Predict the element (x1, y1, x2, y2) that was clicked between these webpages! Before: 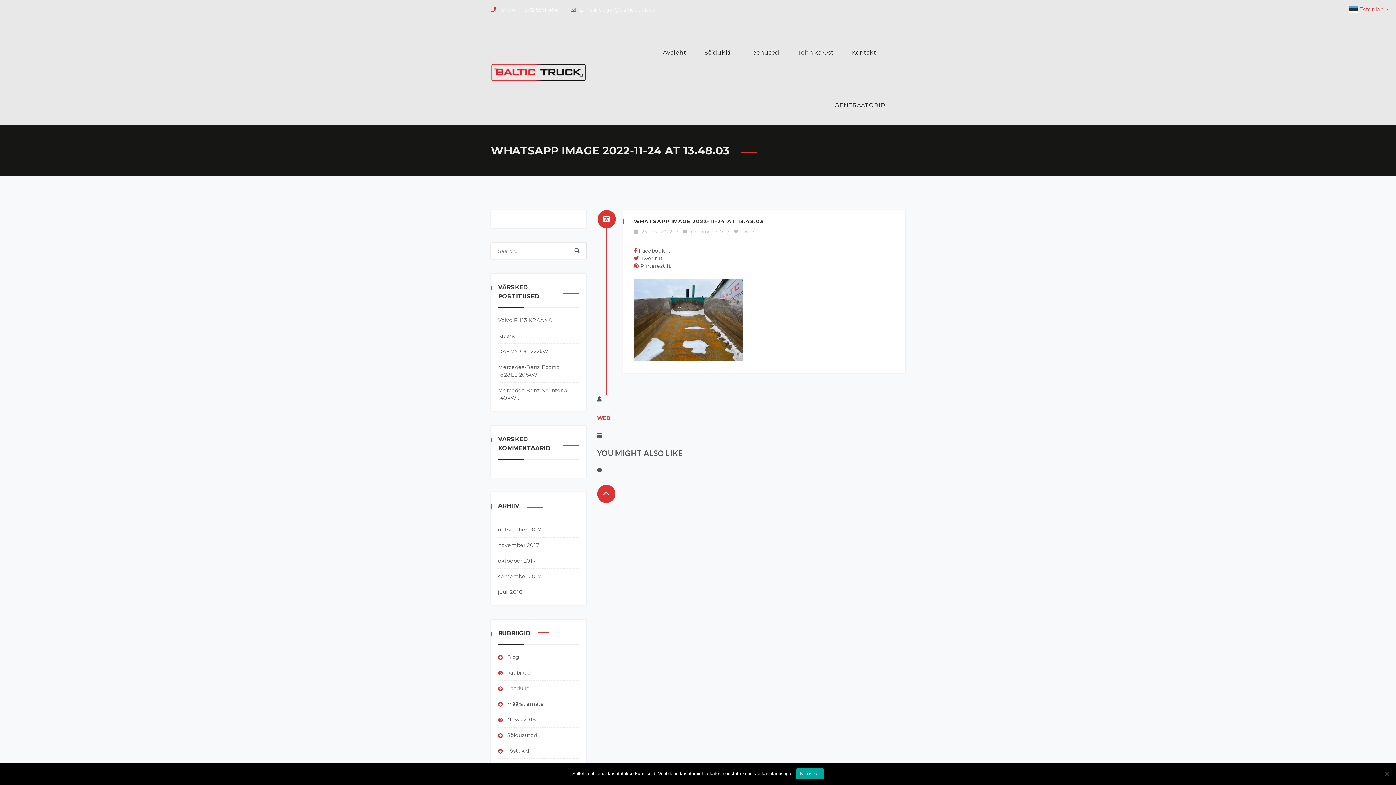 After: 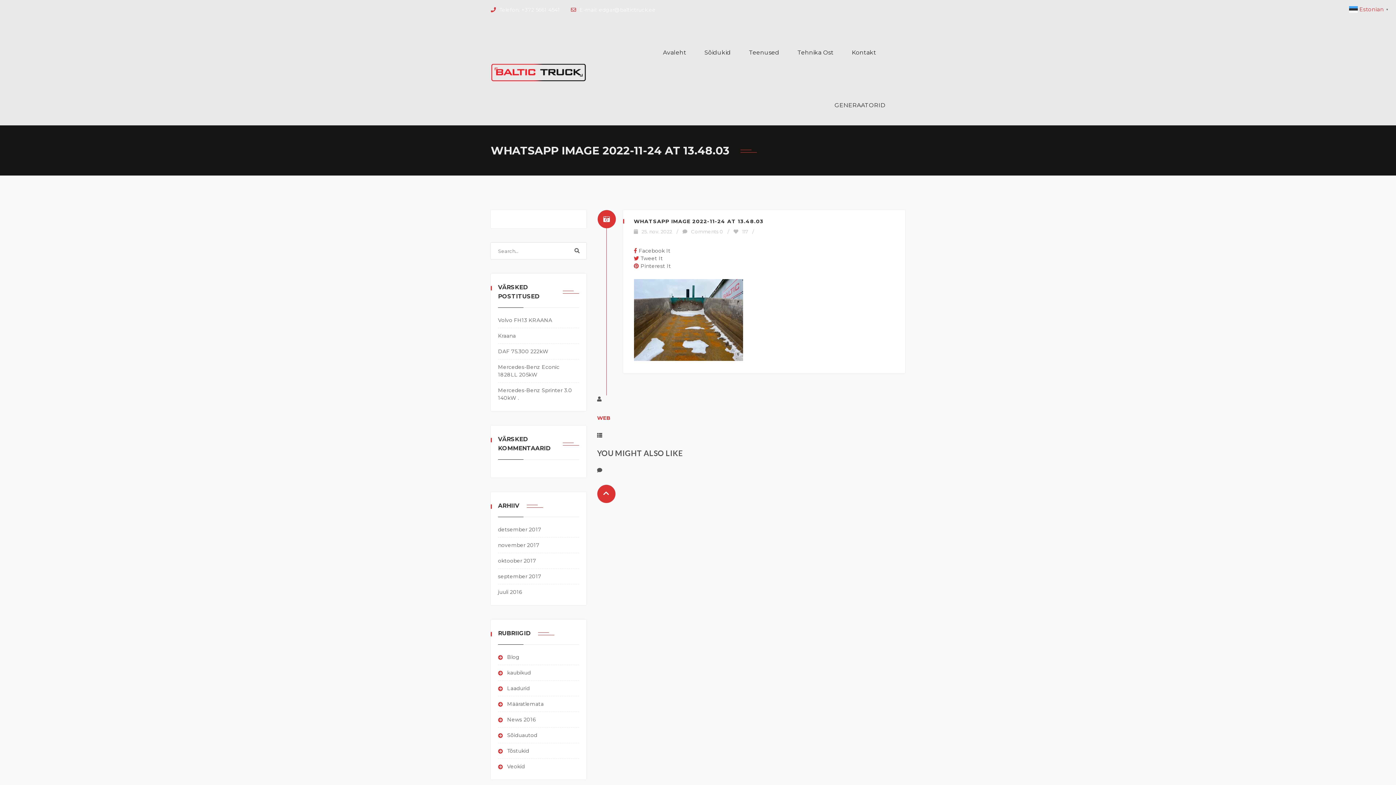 Action: label: Nõustun bbox: (796, 768, 823, 779)